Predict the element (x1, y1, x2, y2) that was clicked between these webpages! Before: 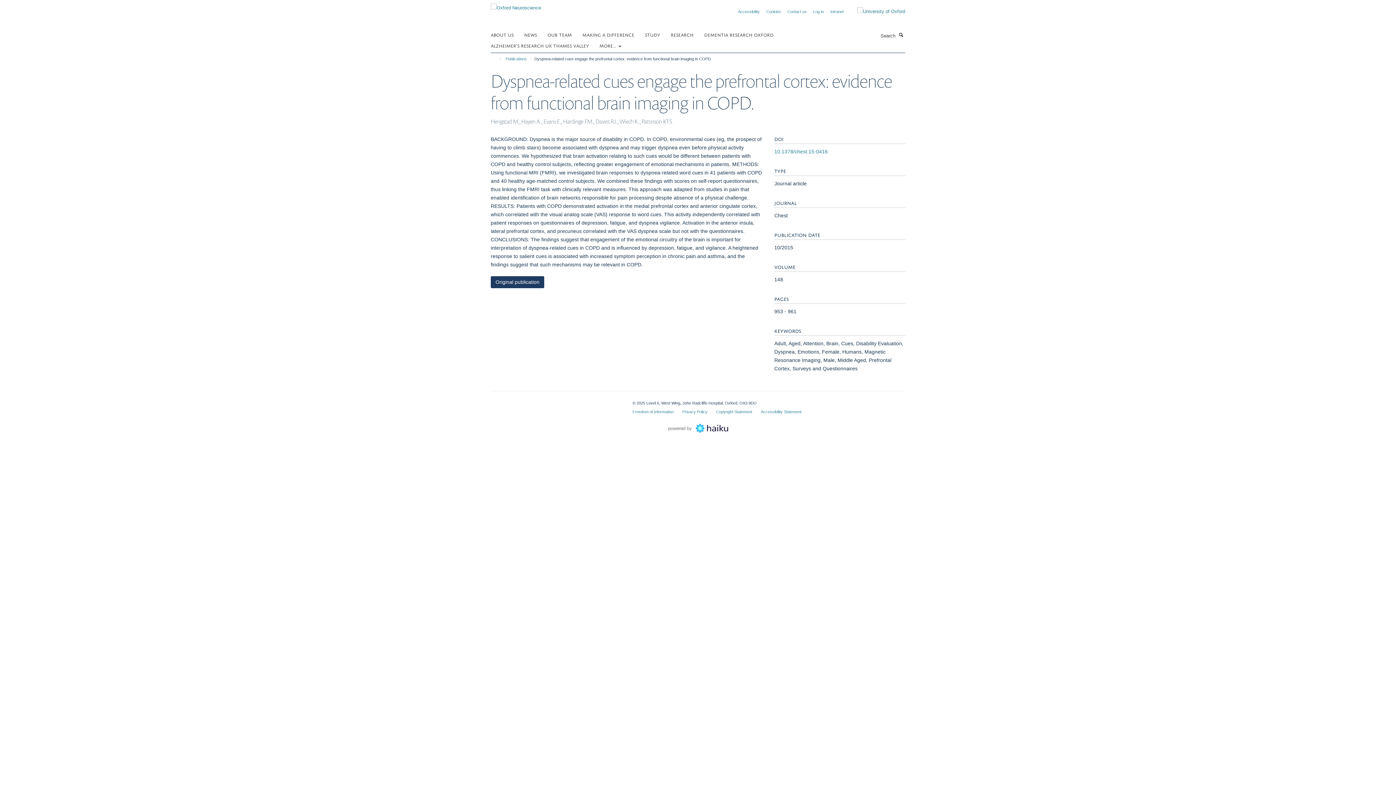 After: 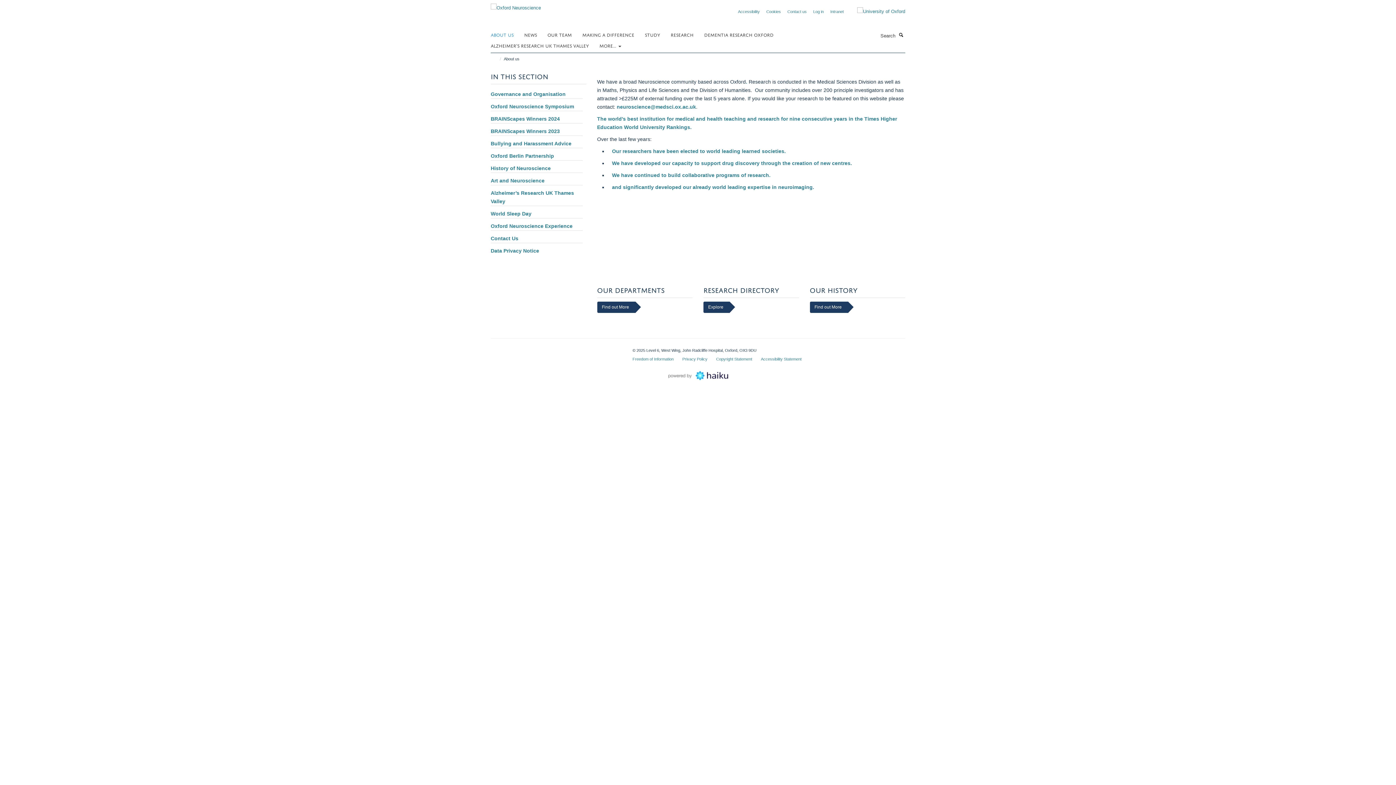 Action: label: ABOUT US bbox: (490, 29, 522, 40)